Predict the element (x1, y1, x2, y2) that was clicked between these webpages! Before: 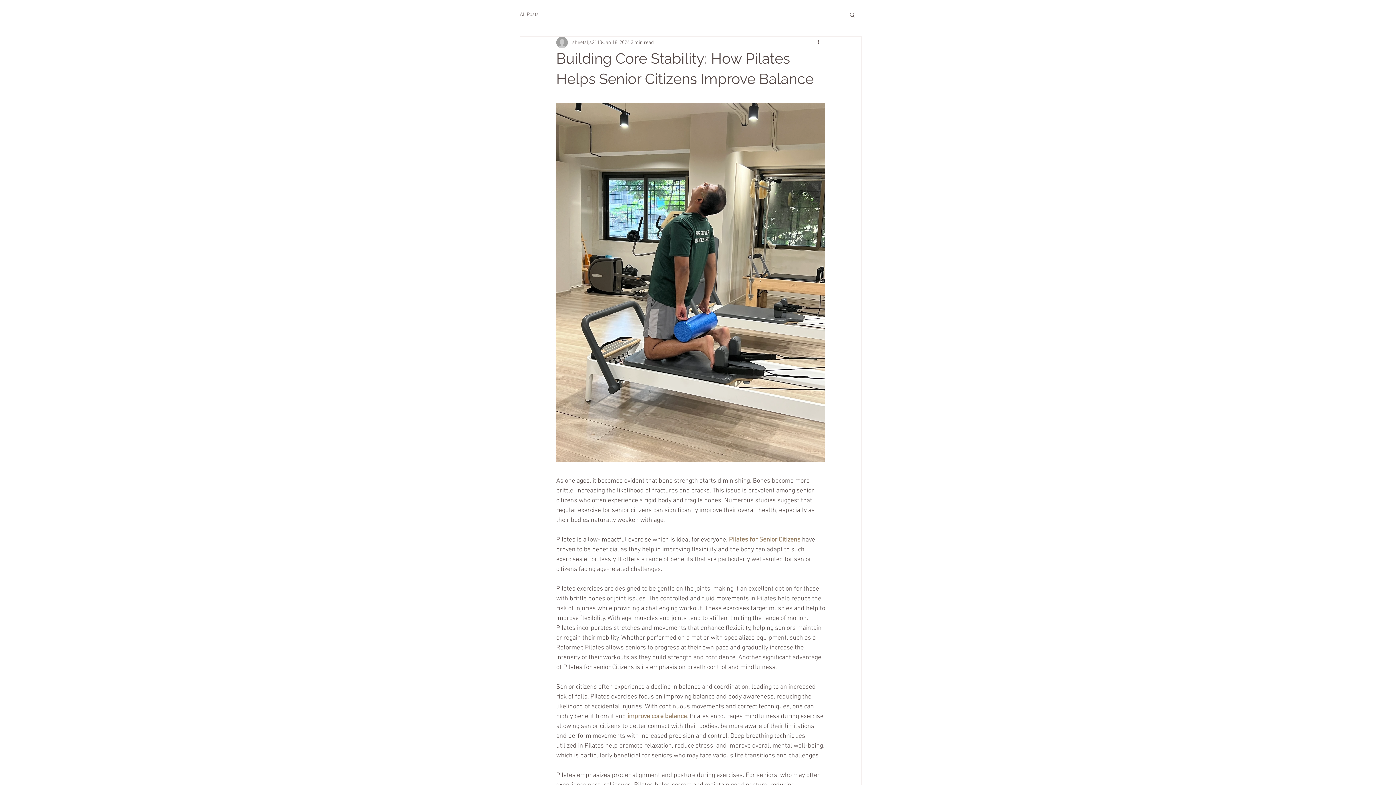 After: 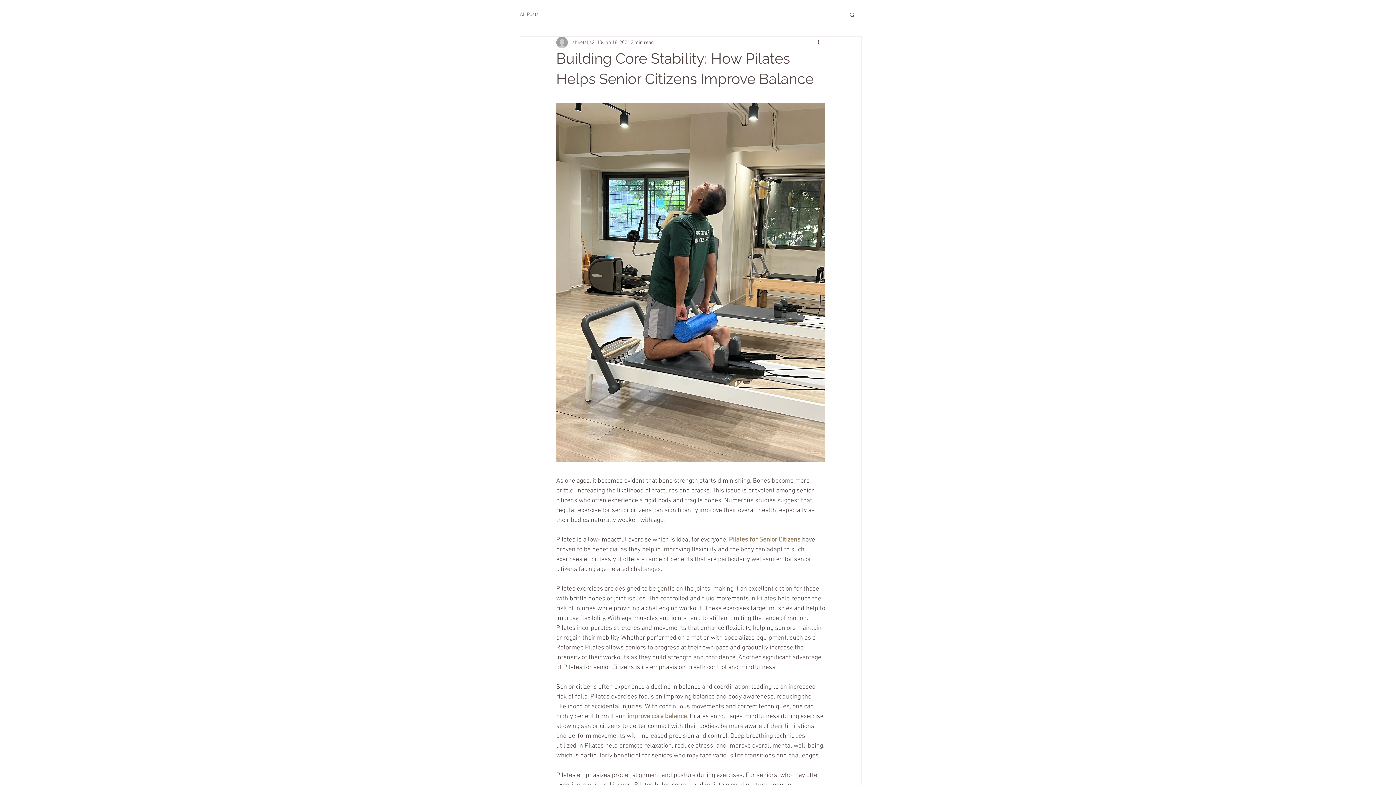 Action: label: Search bbox: (849, 11, 856, 17)